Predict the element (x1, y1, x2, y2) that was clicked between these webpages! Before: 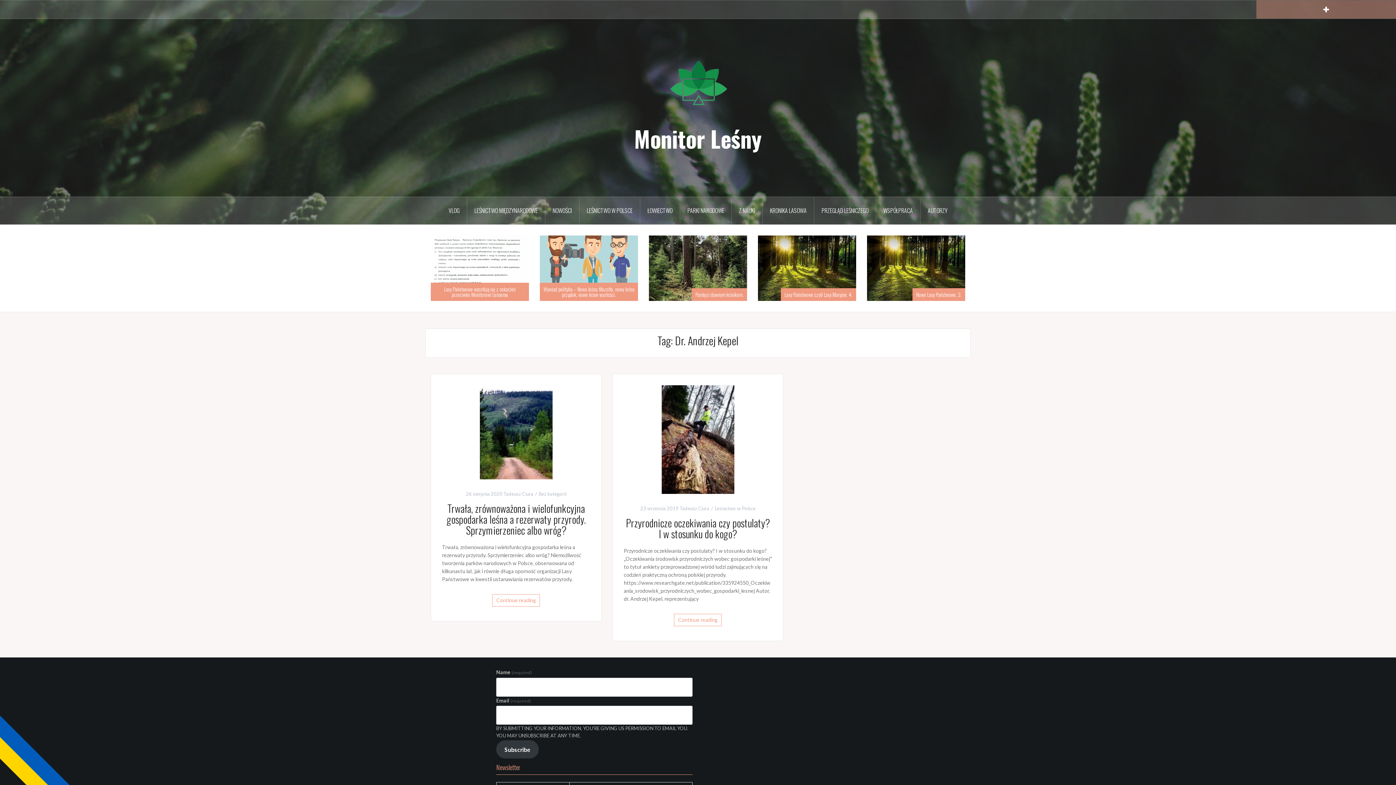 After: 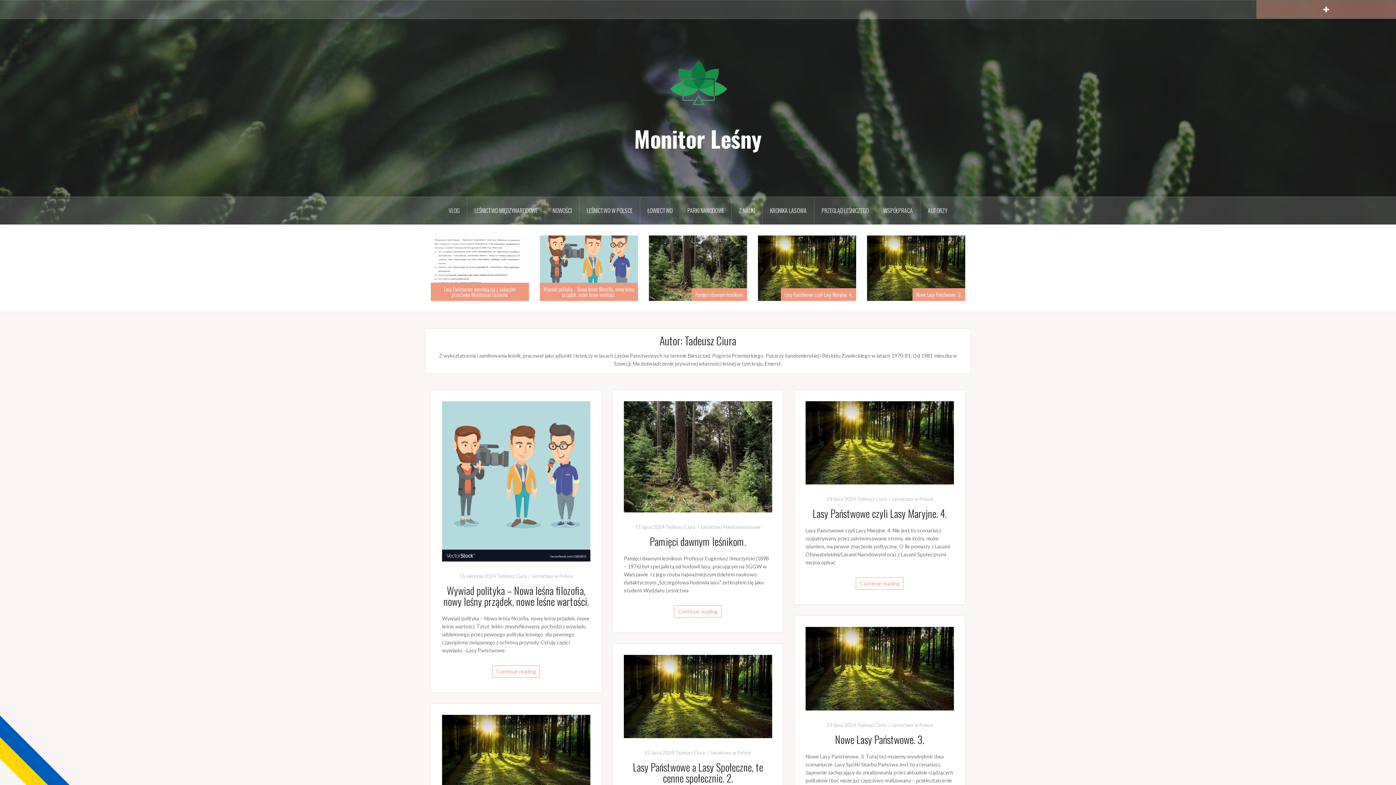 Action: label: Tadeusz Ciura bbox: (503, 491, 533, 497)